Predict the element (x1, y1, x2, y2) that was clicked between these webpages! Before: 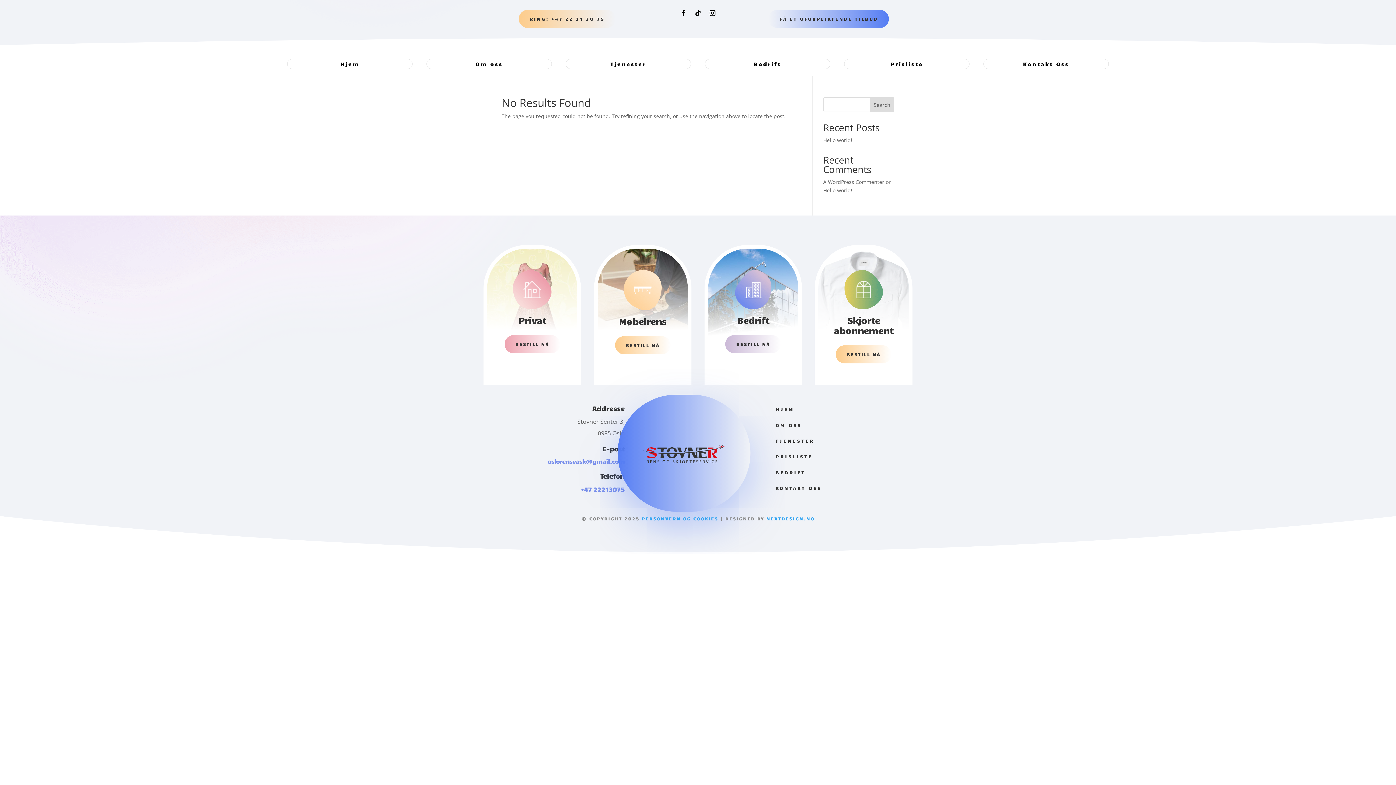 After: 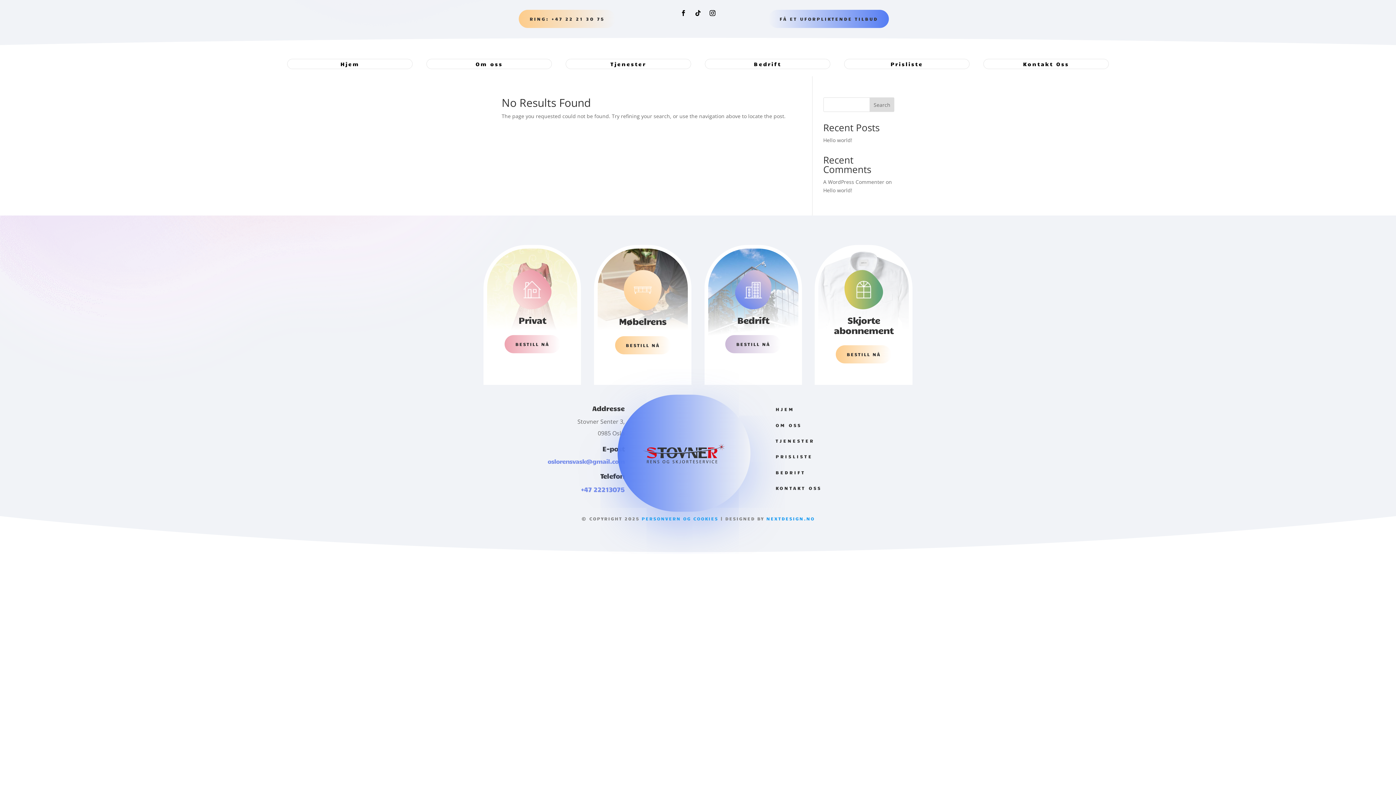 Action: label: FÅ ET UFORPLIKTENDE TILBUD bbox: (768, 9, 889, 28)